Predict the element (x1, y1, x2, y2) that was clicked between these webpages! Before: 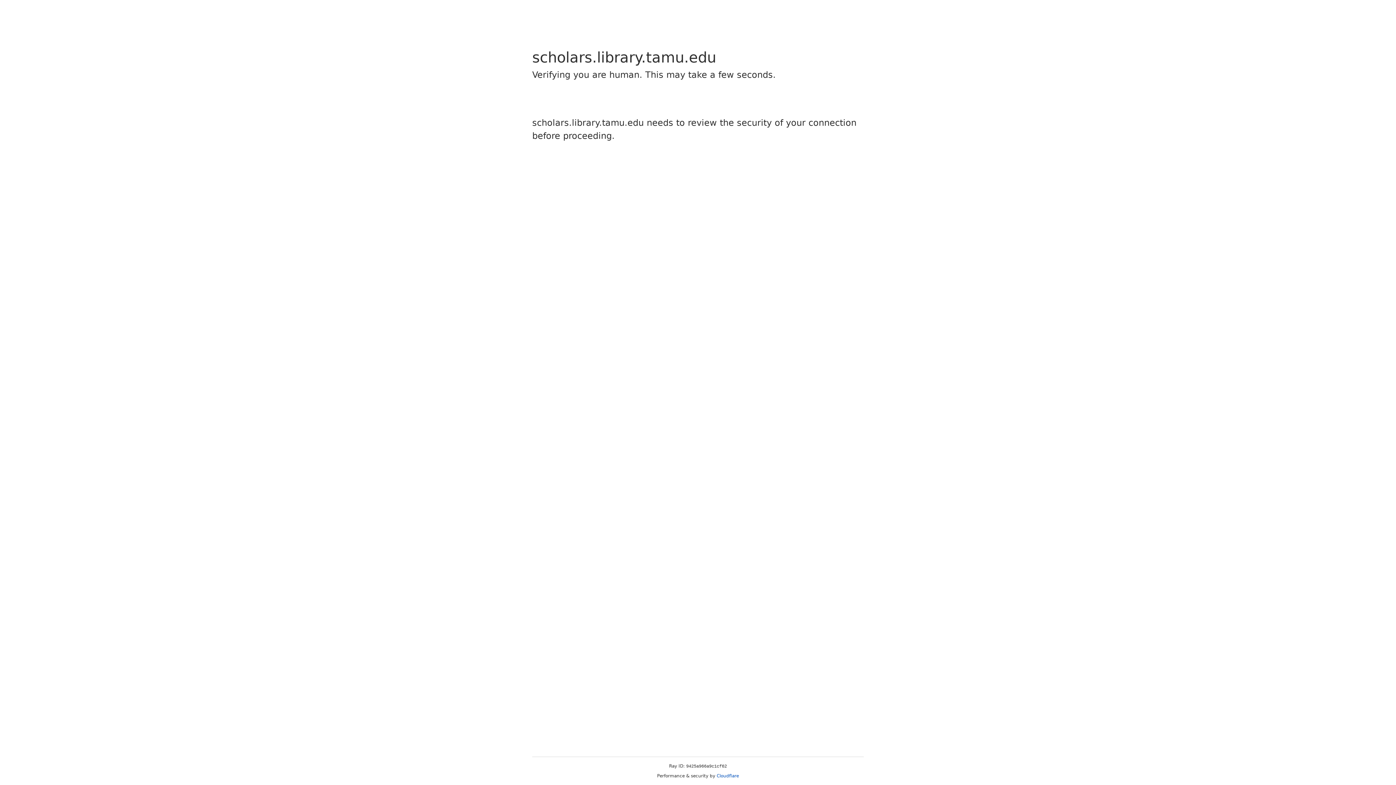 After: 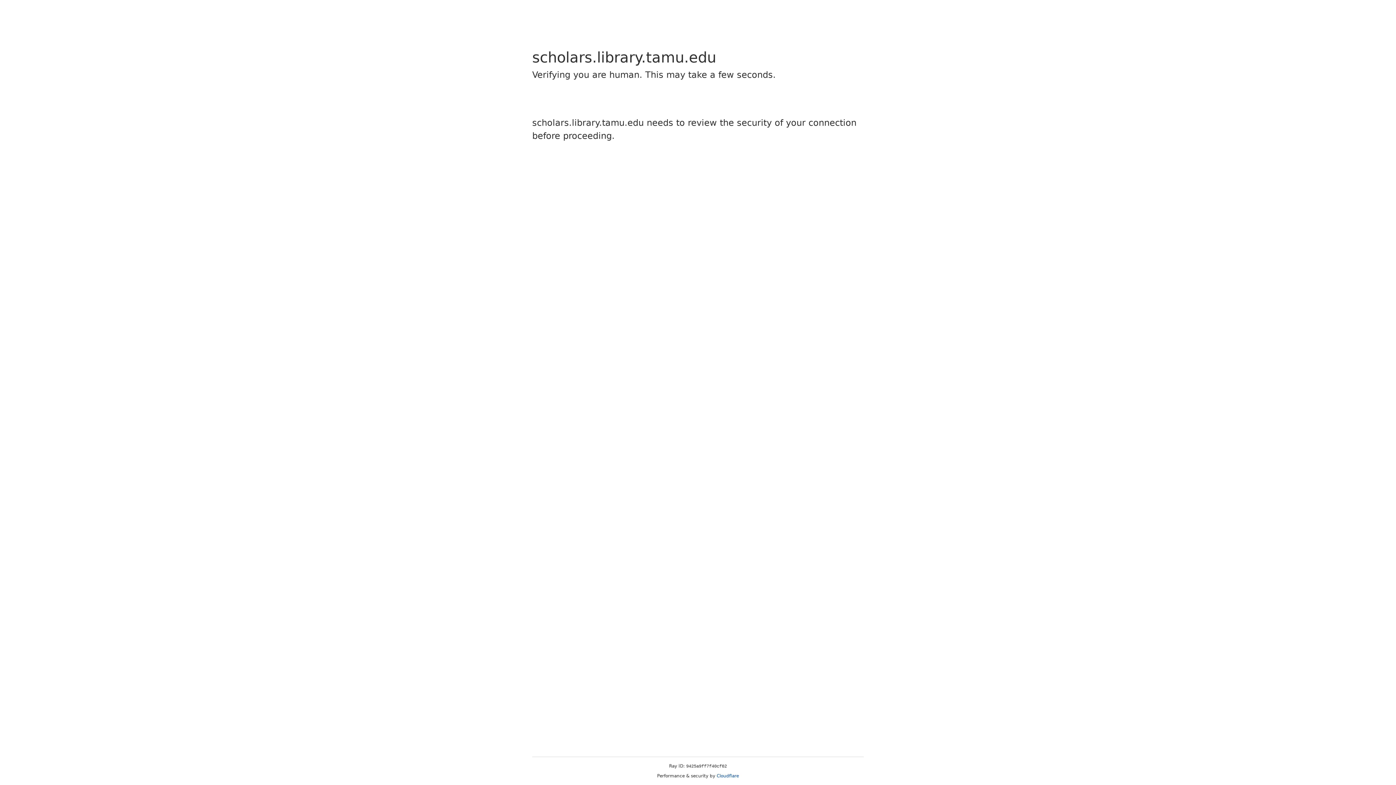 Action: label: Cloudflare bbox: (716, 773, 739, 778)